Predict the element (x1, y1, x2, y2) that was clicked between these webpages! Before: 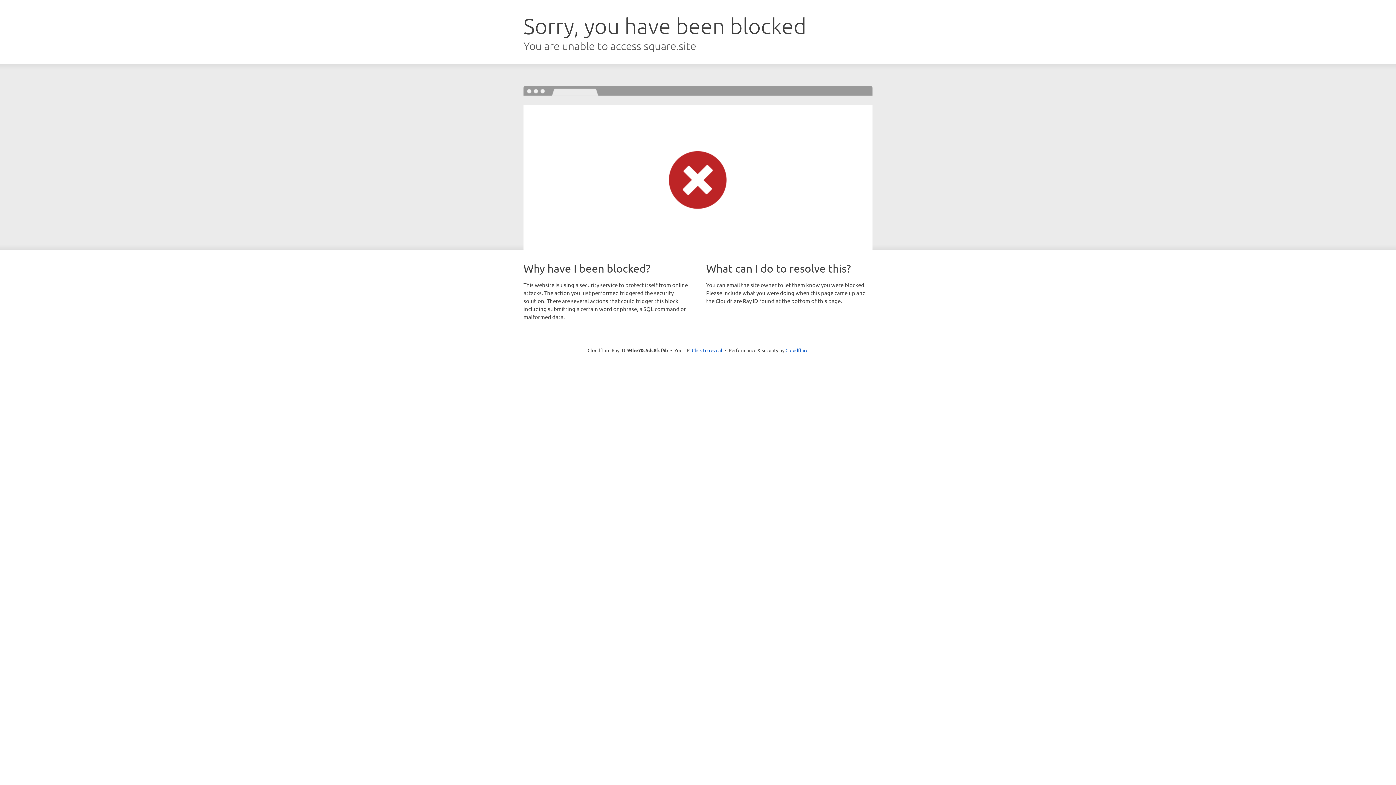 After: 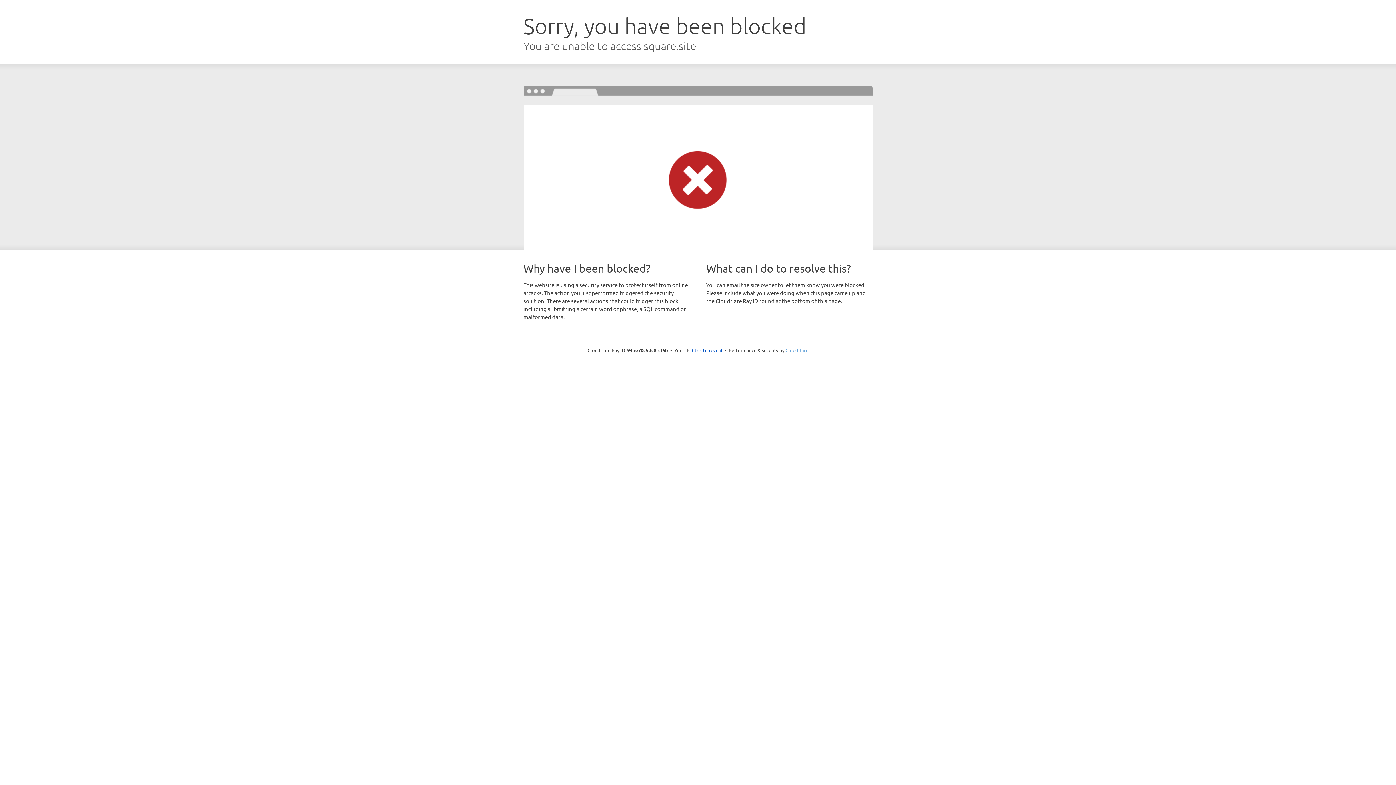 Action: label: Cloudflare bbox: (785, 347, 808, 353)